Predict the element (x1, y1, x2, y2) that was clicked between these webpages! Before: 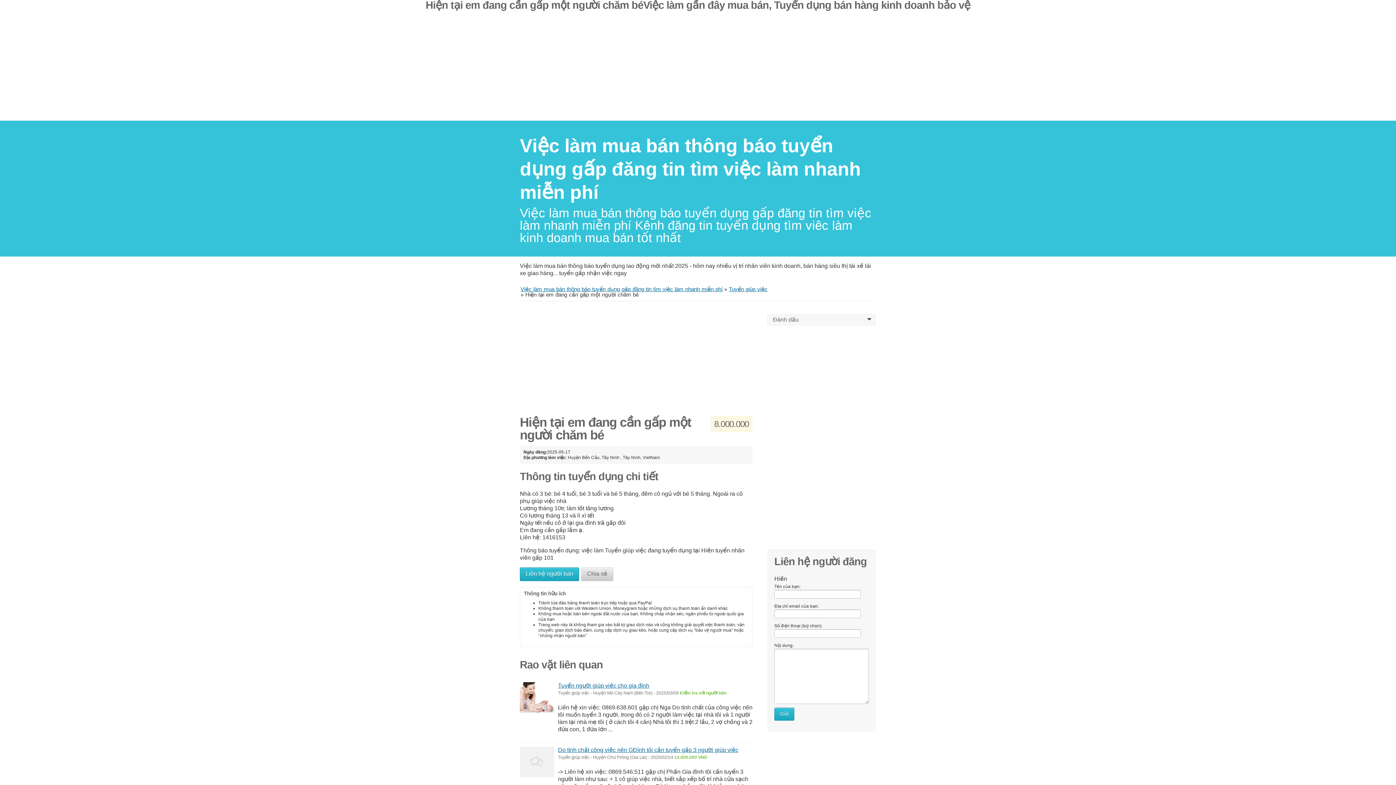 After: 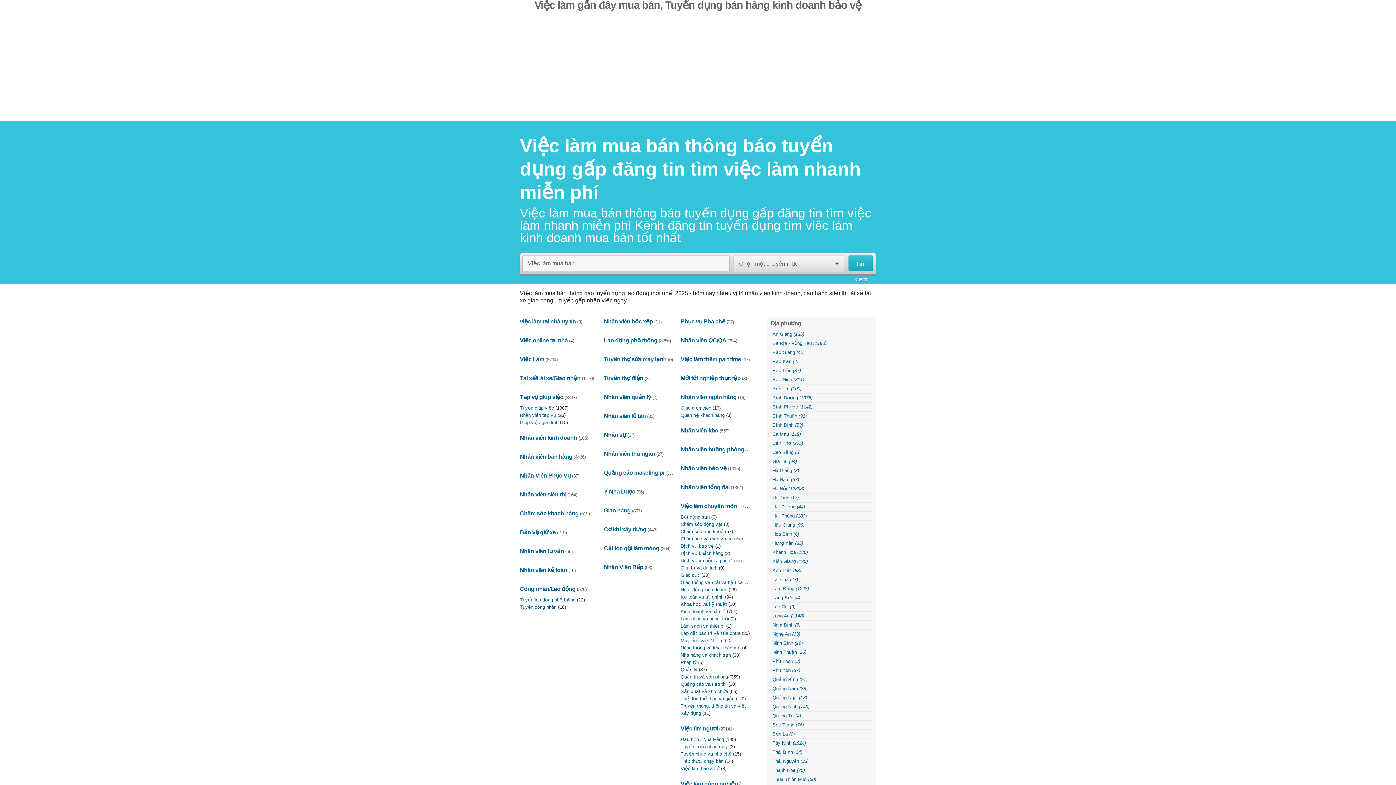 Action: bbox: (520, 286, 722, 292) label: ﻿Việc làm mua bán thông báo tuyển dụng gấp đăng tin tìm việc làm nhanh miễn phí